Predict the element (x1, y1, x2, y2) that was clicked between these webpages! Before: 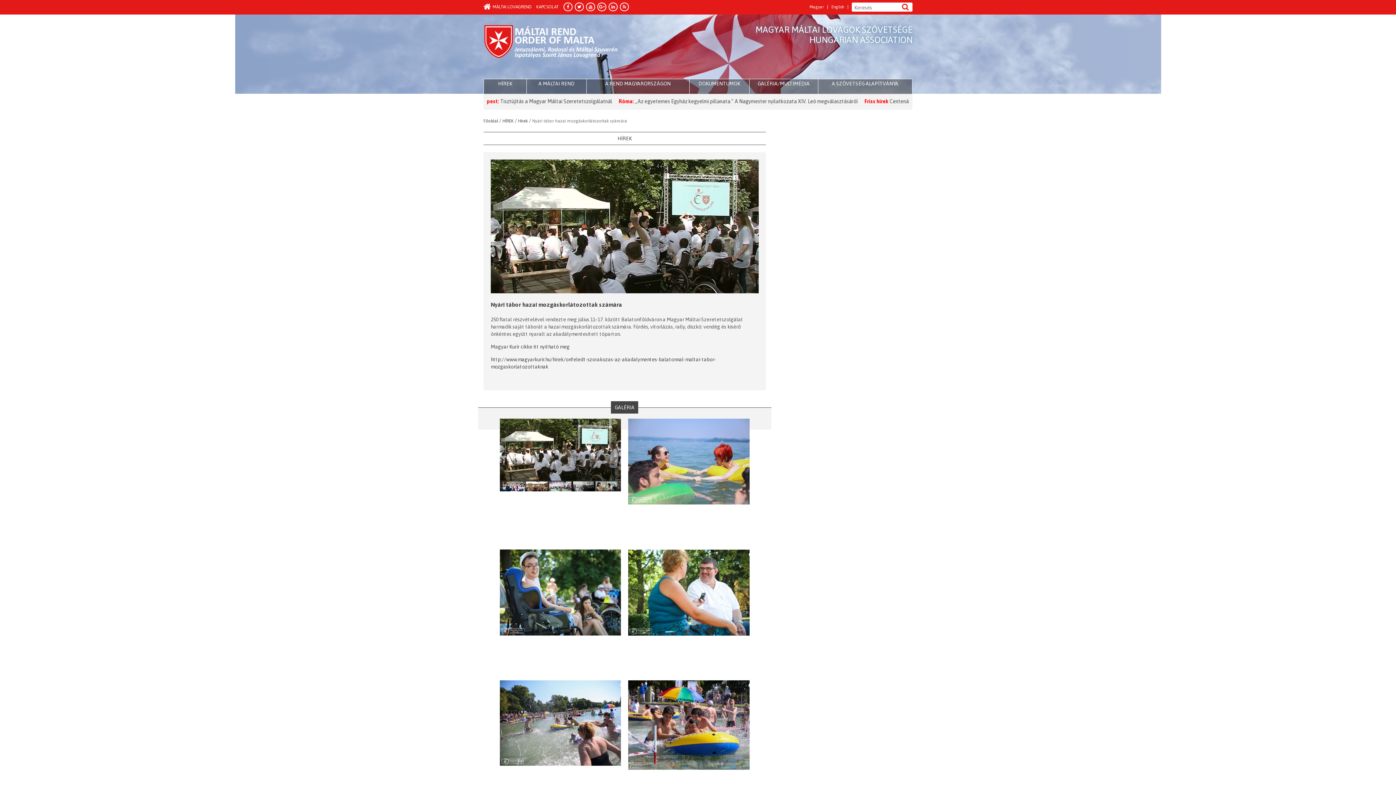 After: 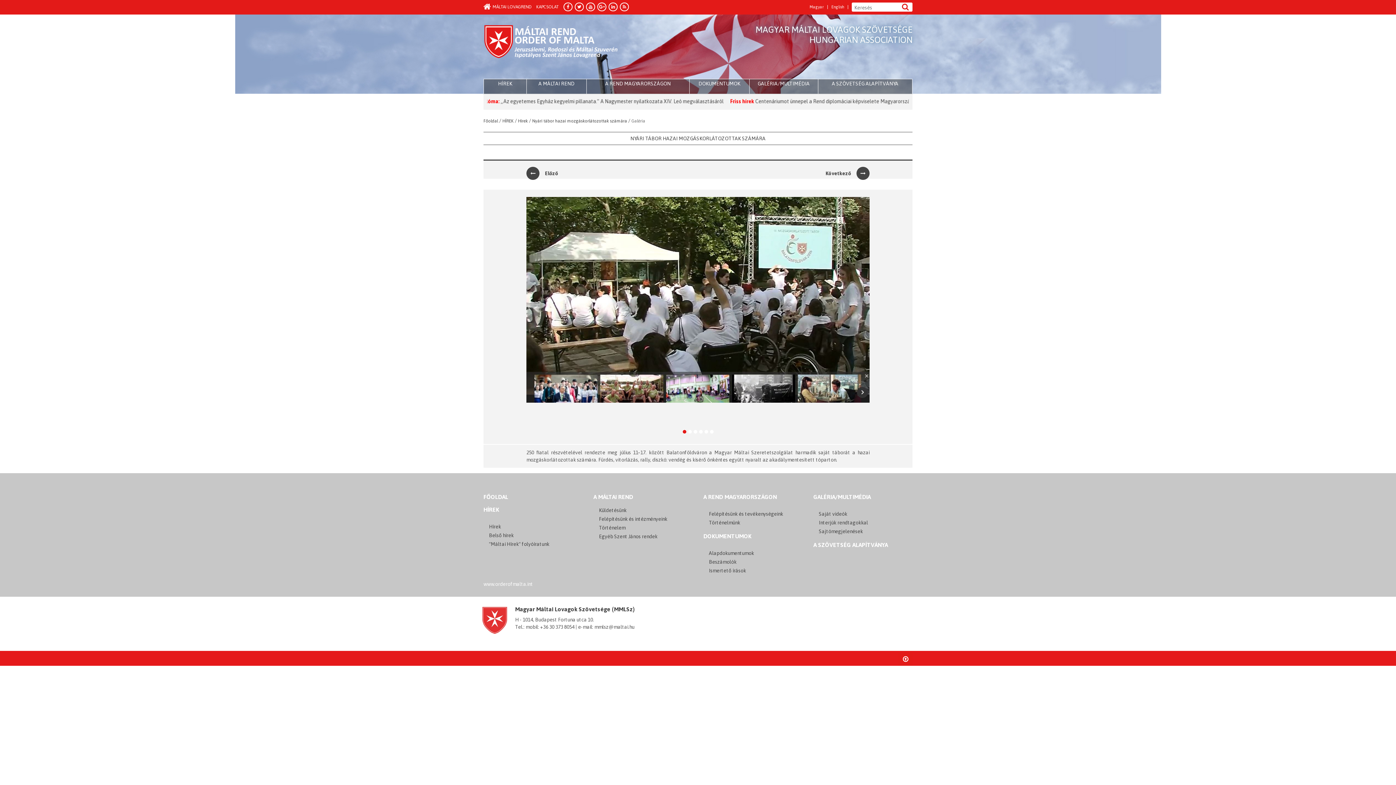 Action: bbox: (500, 589, 621, 595)